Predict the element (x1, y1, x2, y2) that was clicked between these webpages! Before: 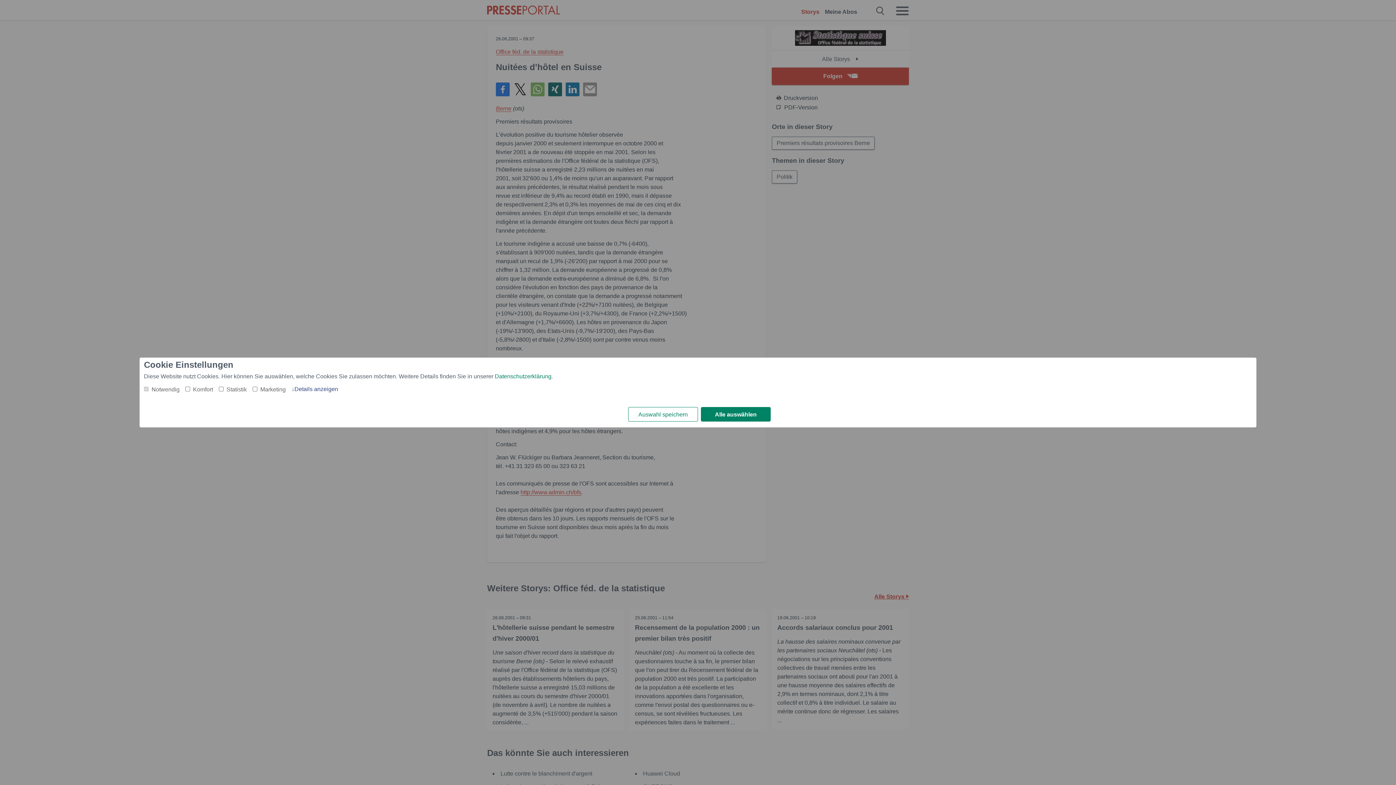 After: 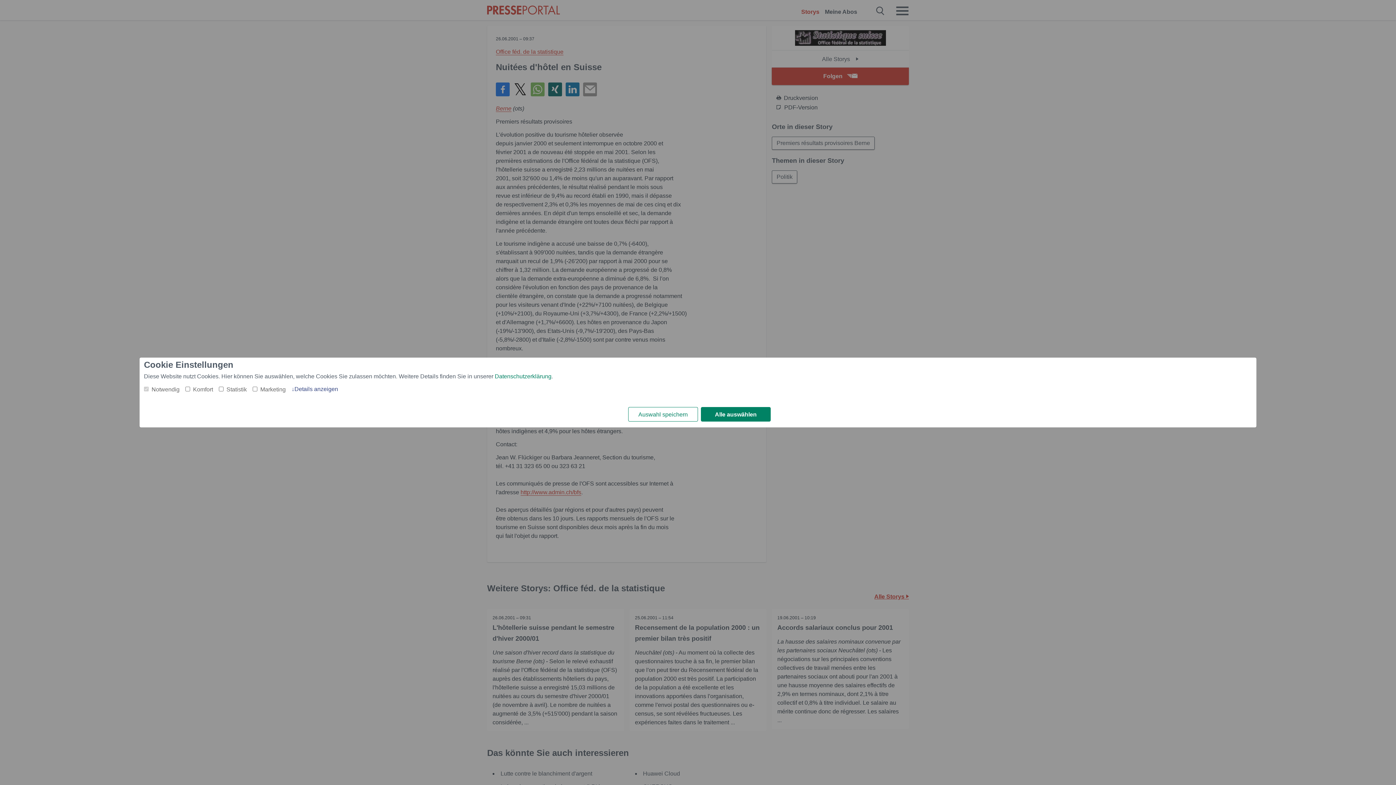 Action: bbox: (494, 372, 551, 381) label: Datenschutzerklärung